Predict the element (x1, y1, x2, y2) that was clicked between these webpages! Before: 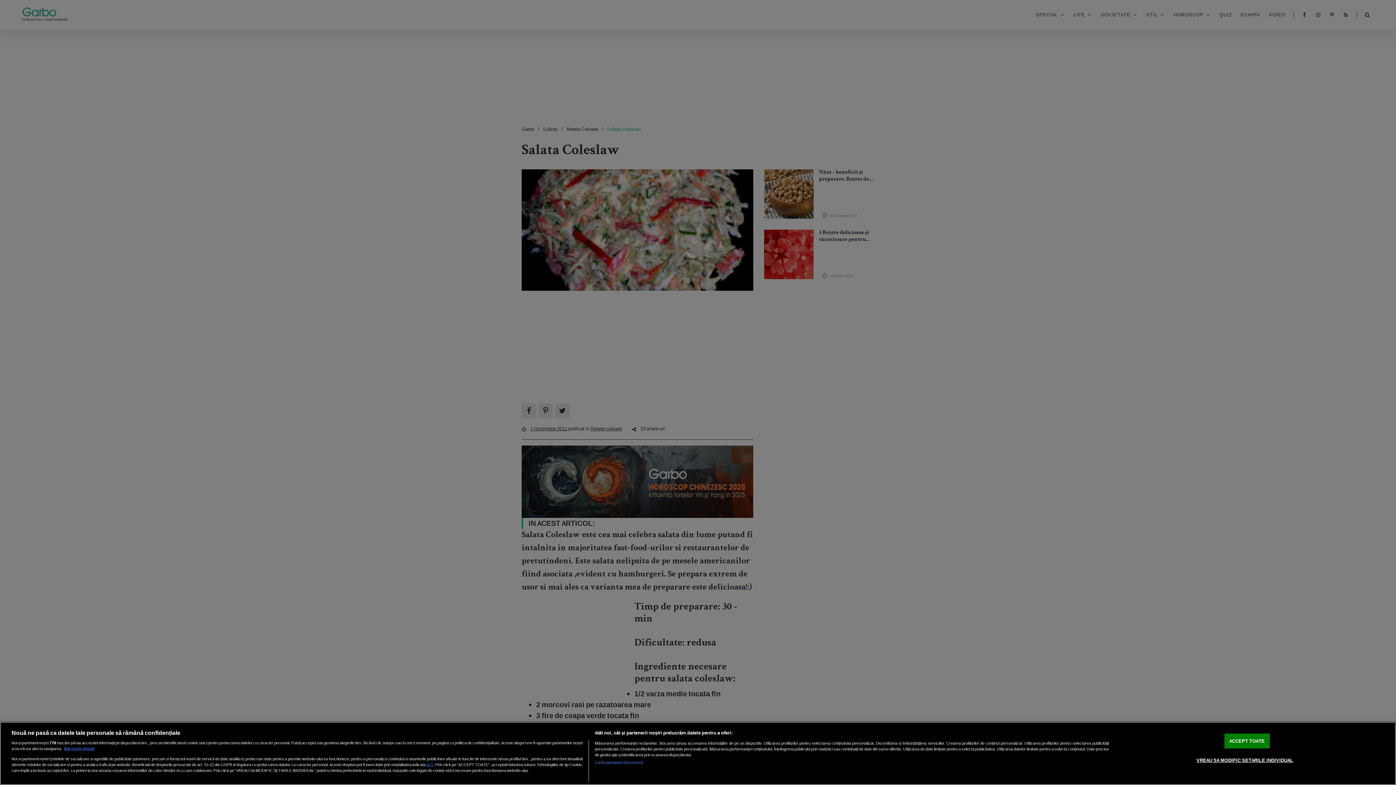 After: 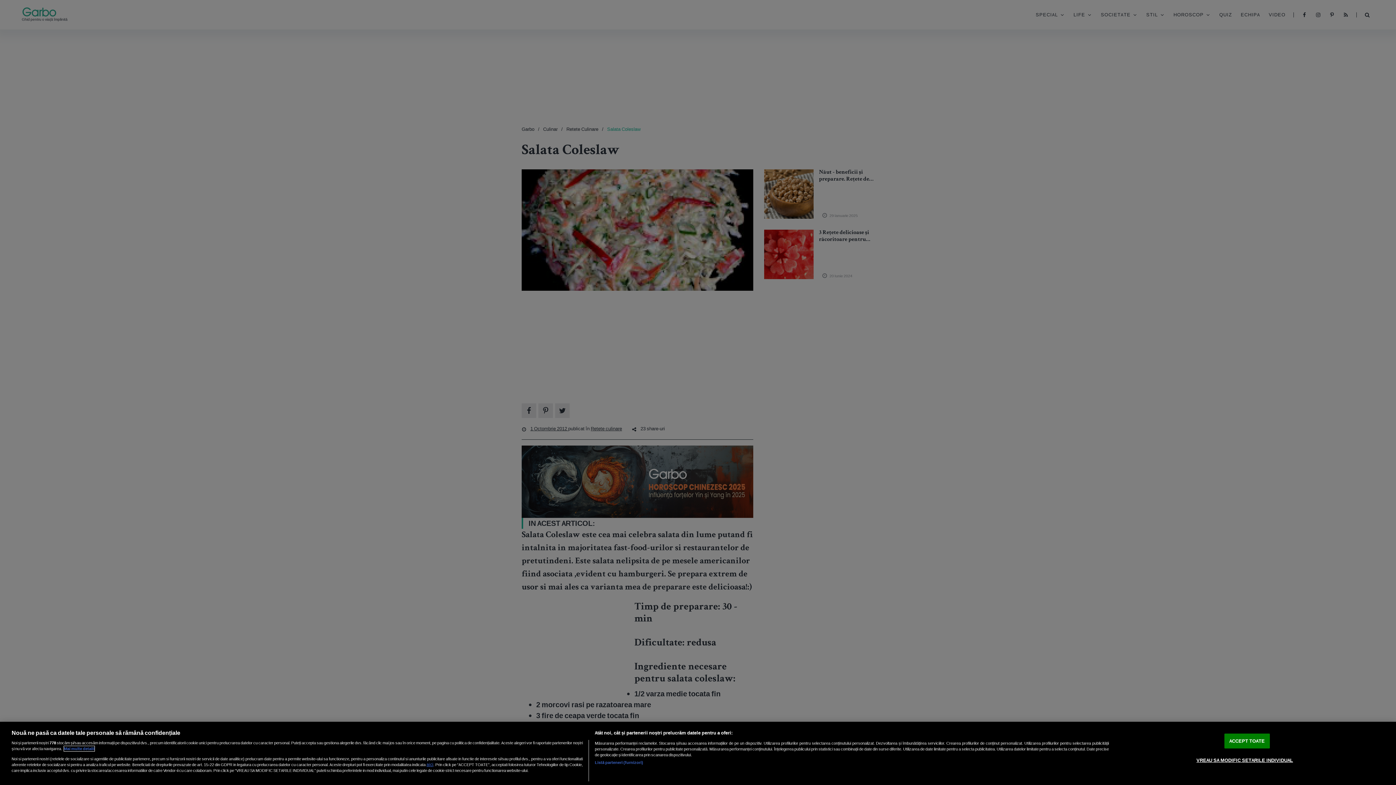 Action: bbox: (64, 746, 94, 751) label: Mai multe informații despre confidențialitatea datelor dvs., se deschide într-o fereastră nouă